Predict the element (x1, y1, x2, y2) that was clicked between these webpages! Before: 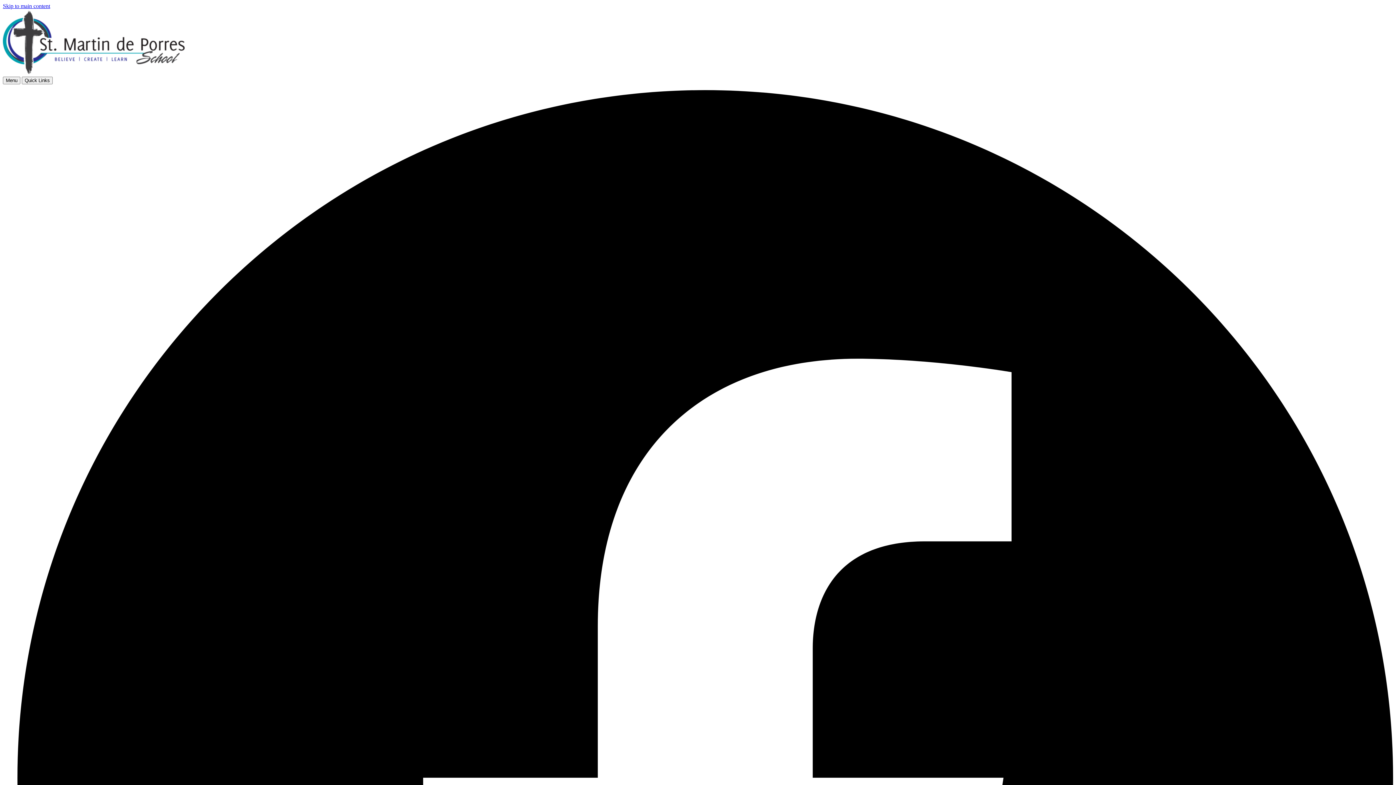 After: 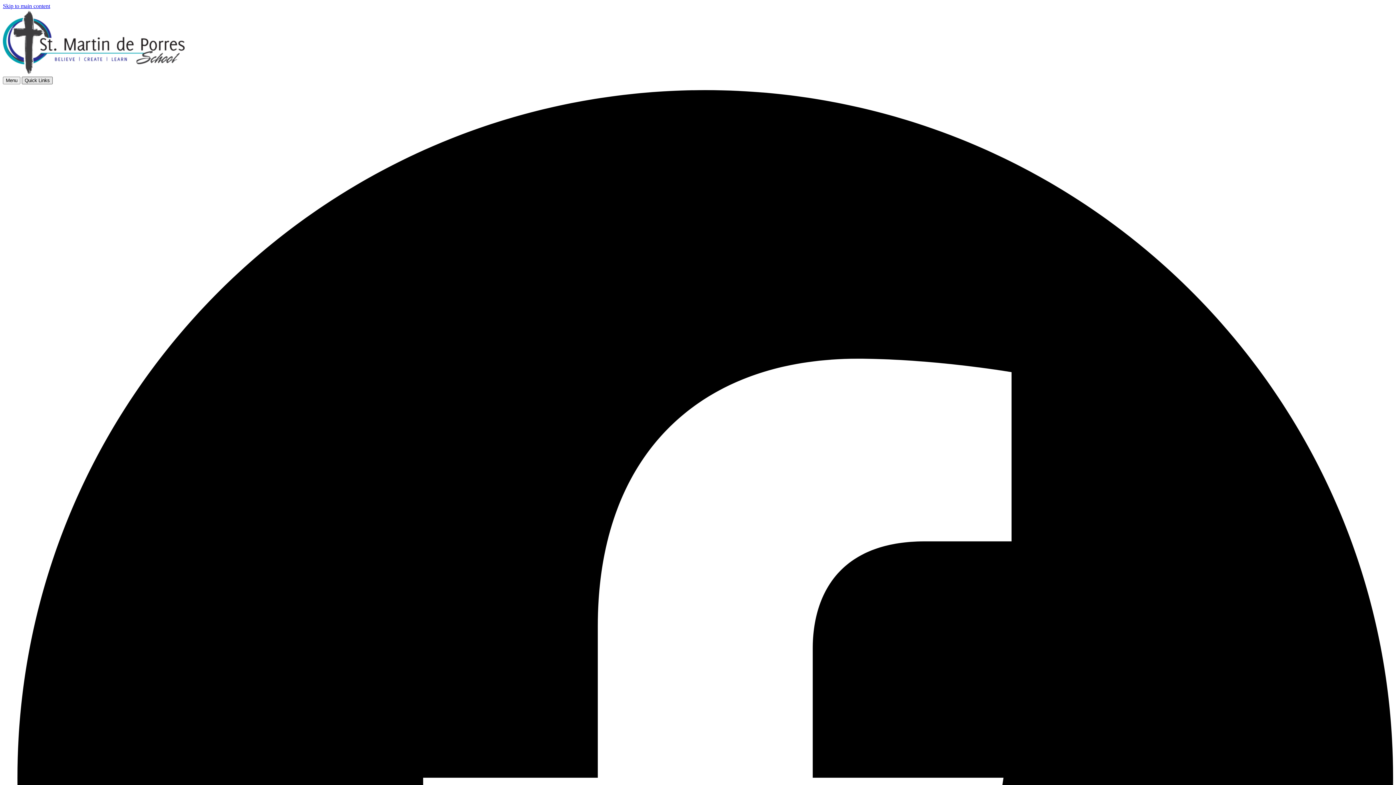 Action: label: Quick Links bbox: (21, 76, 52, 84)